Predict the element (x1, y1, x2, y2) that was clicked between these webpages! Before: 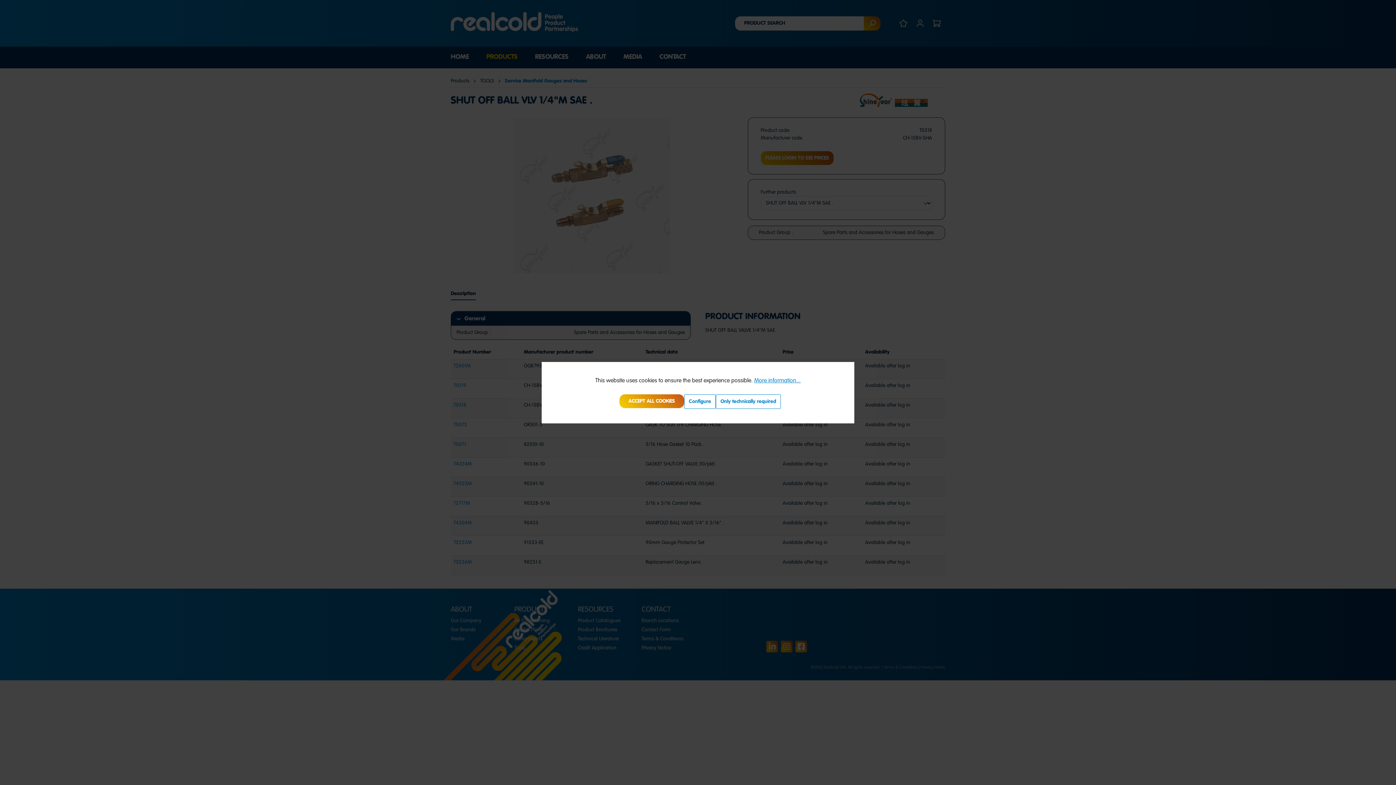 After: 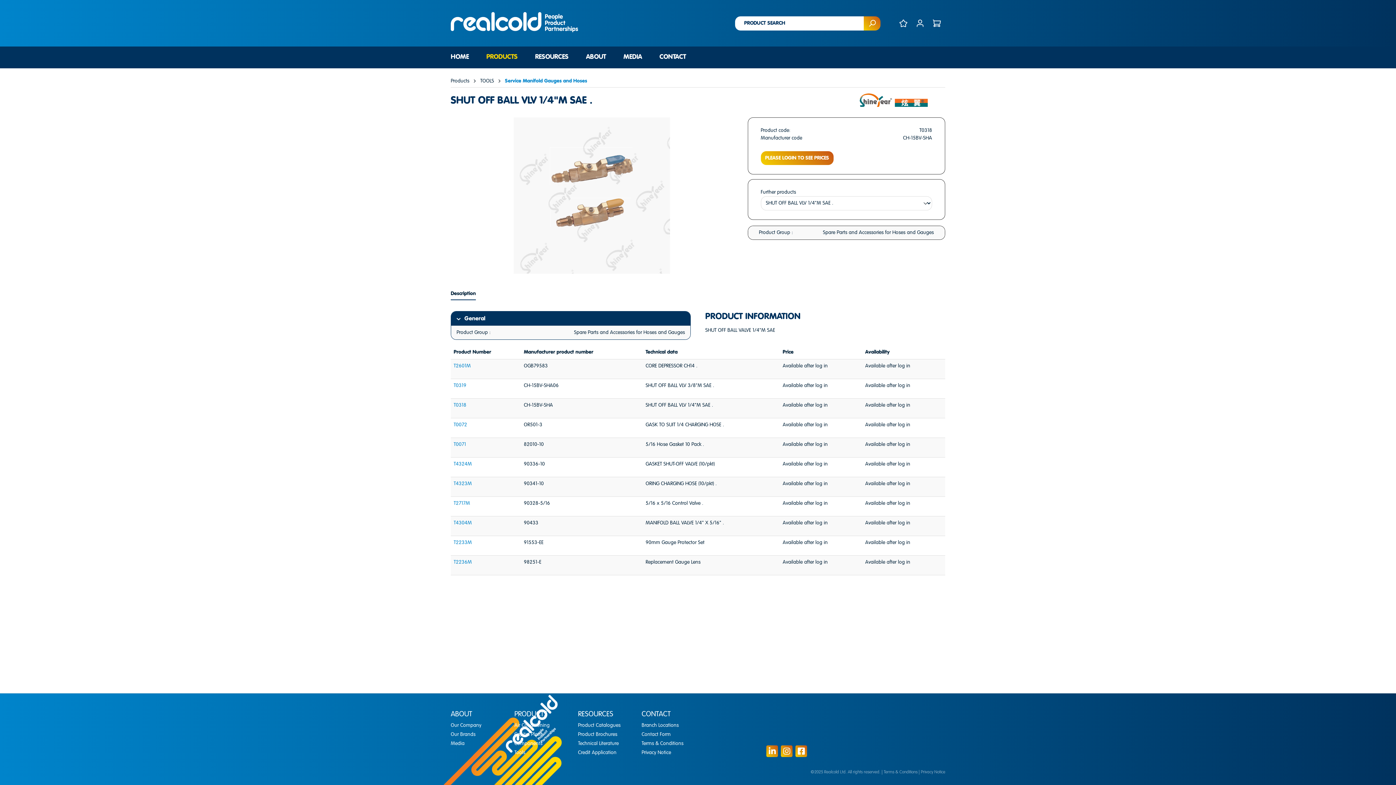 Action: bbox: (716, 394, 781, 408) label: Only technically required